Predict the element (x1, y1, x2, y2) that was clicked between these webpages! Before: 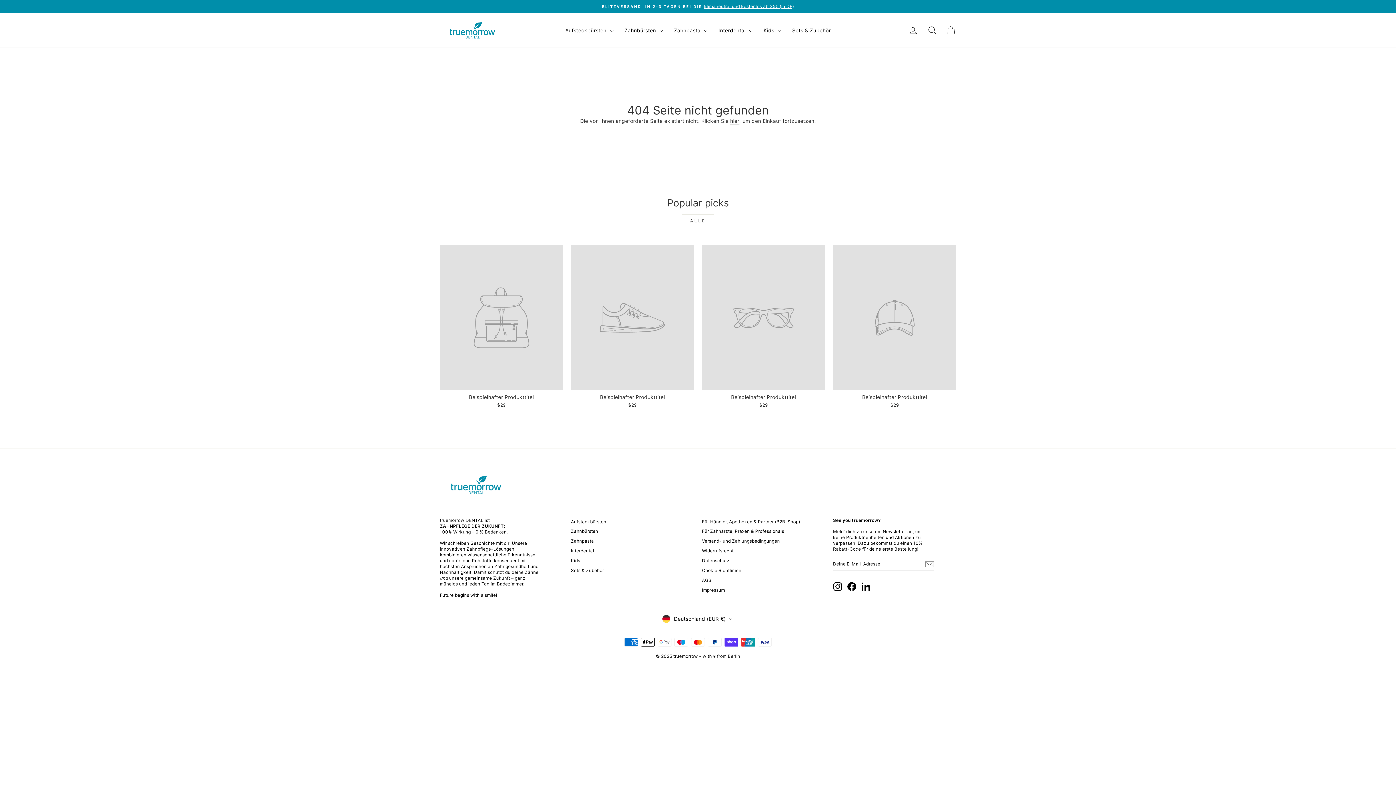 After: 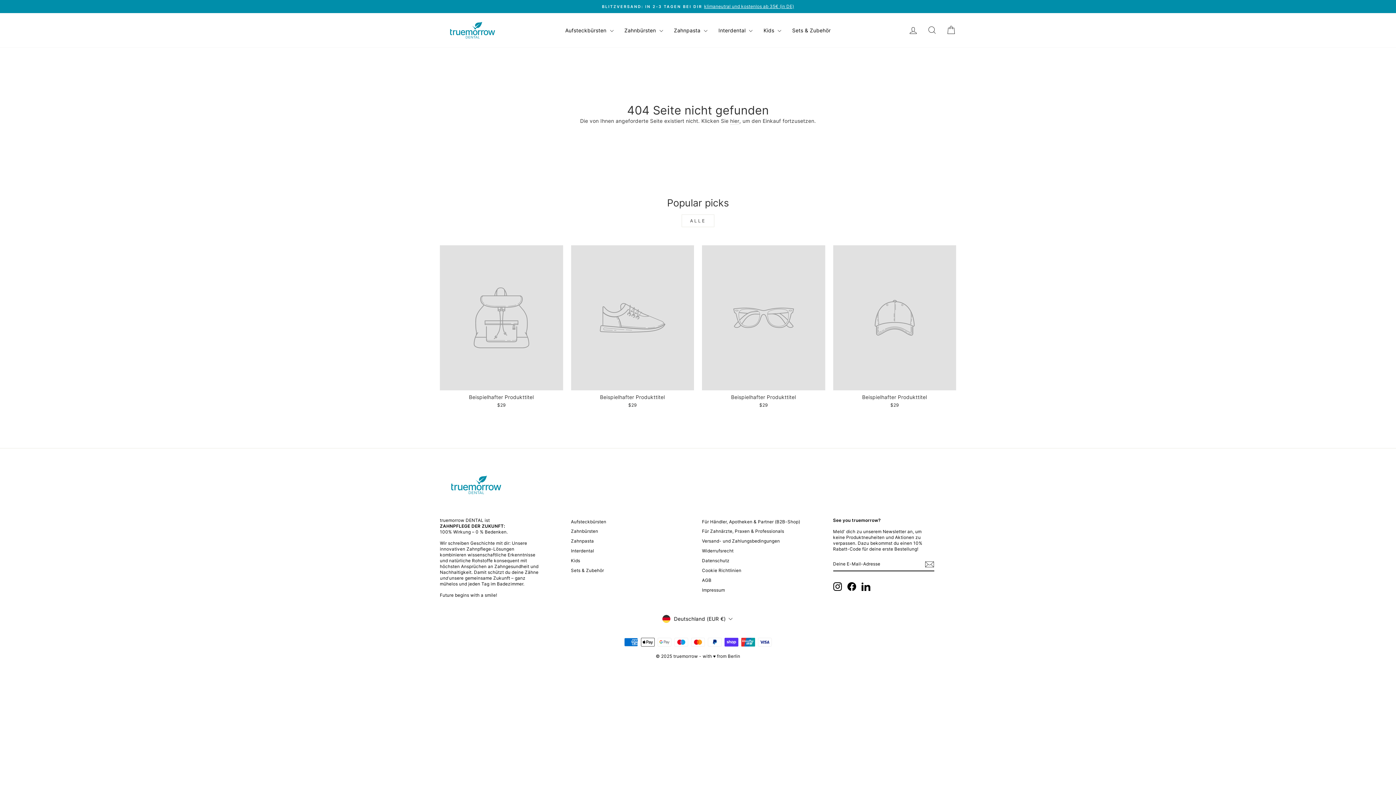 Action: bbox: (571, 245, 694, 410) label: Beispielhafter Produkttitel
$29